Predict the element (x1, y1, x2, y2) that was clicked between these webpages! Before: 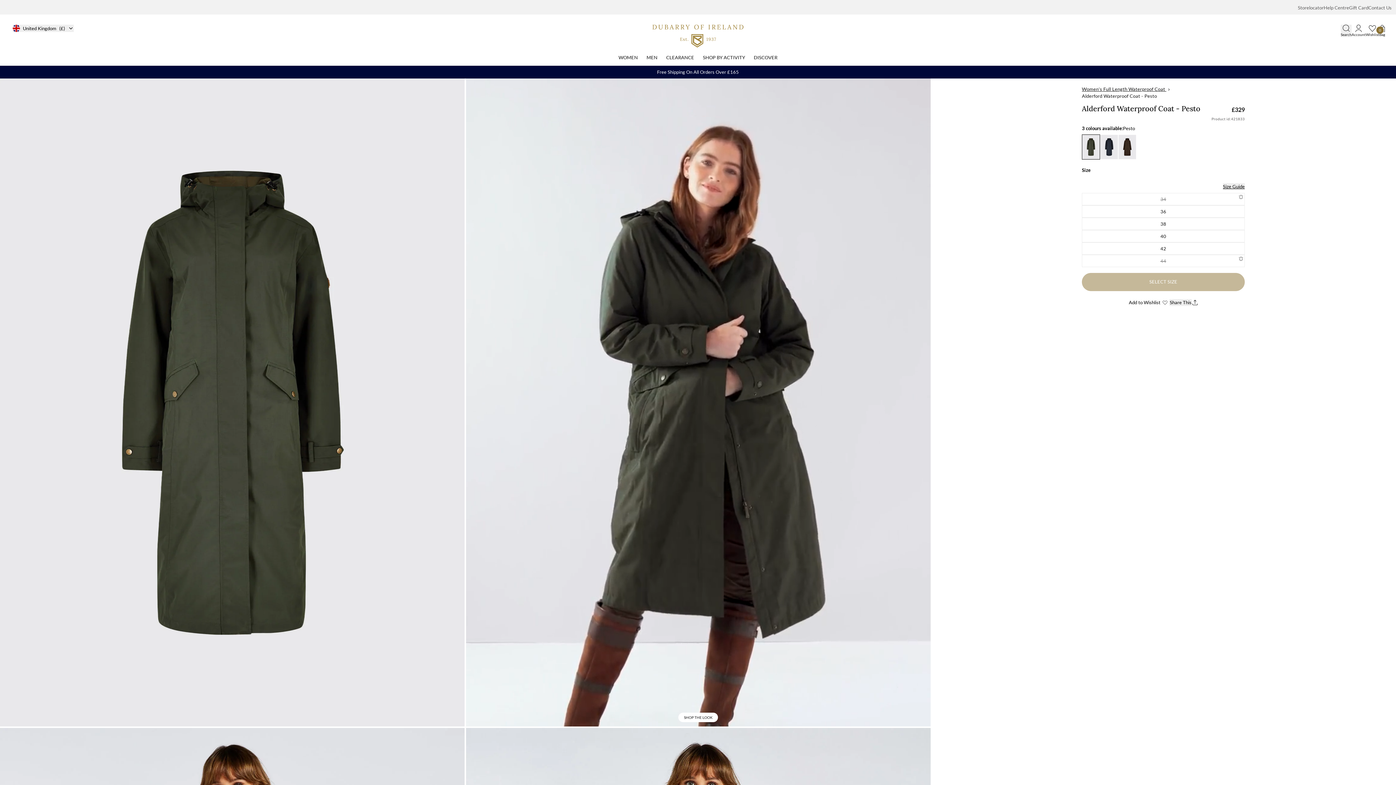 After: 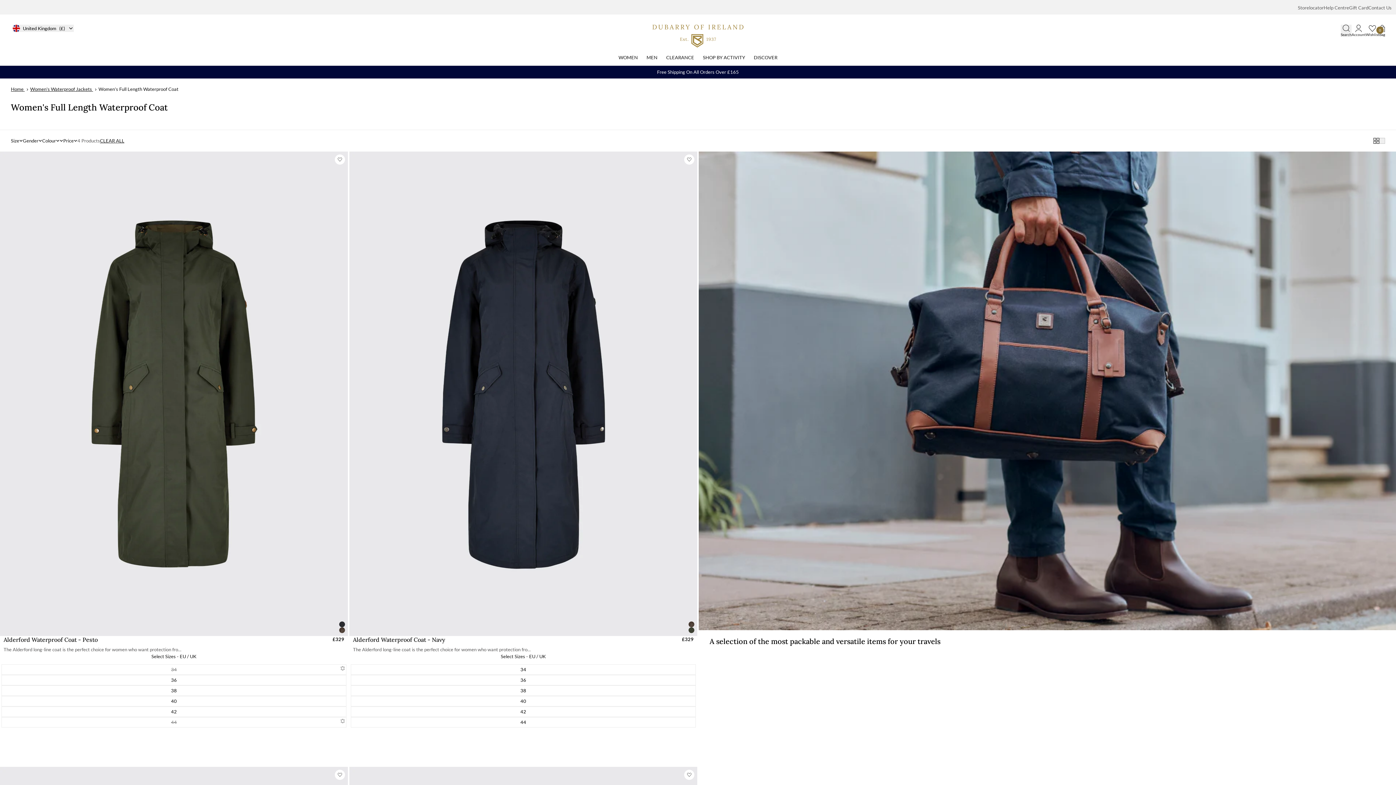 Action: label: Women's Full Length Waterproof Coat bbox: (1082, 86, 1165, 92)